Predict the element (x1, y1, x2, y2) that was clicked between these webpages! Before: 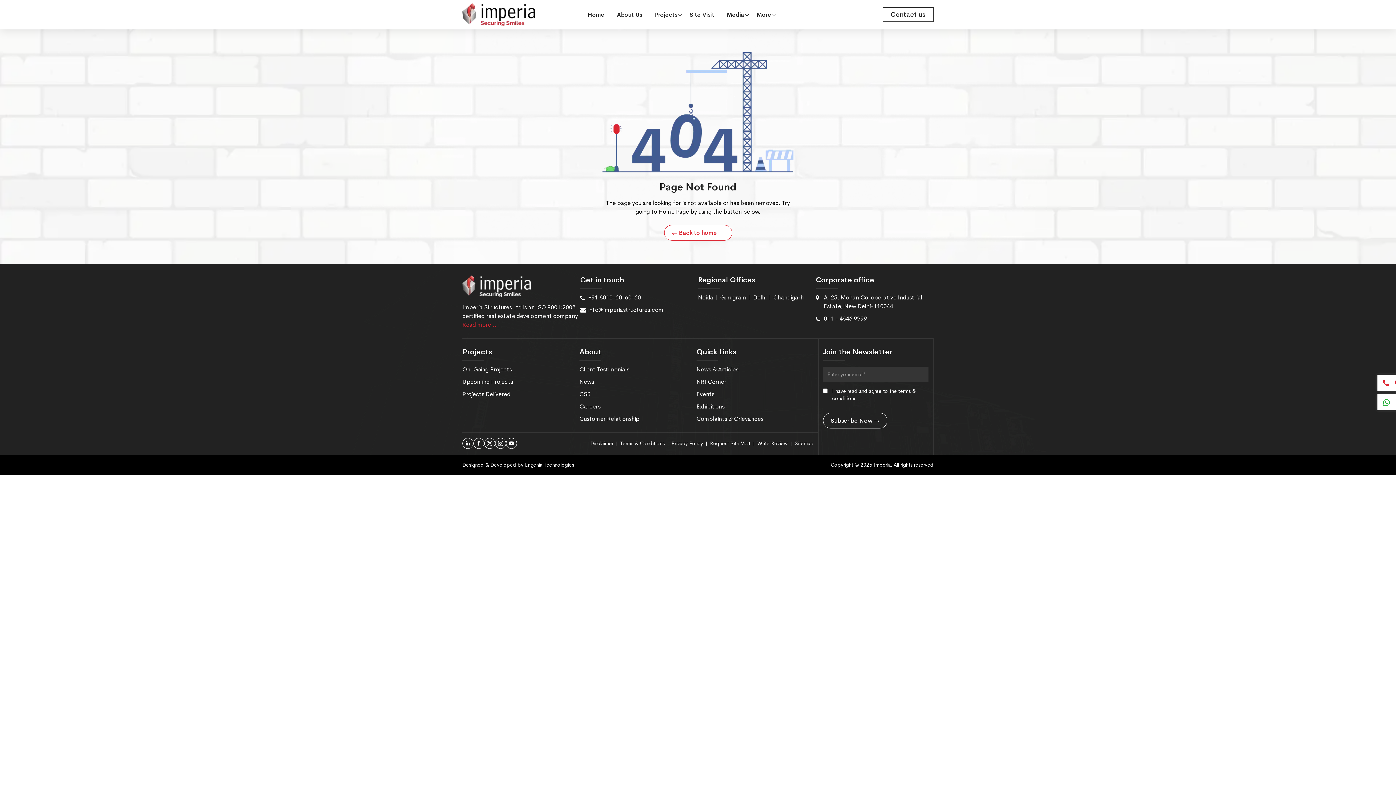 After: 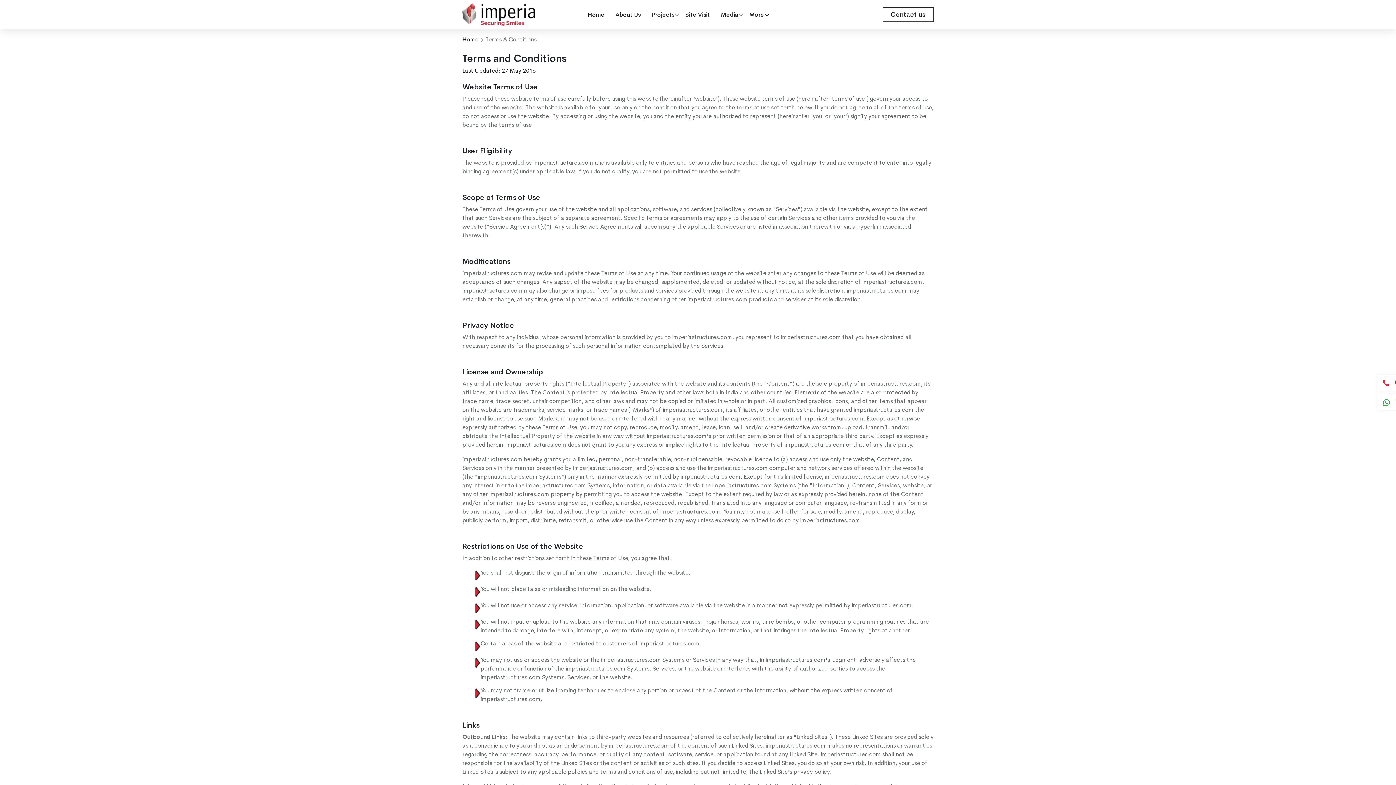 Action: bbox: (620, 440, 664, 446) label: Terms & Conditions